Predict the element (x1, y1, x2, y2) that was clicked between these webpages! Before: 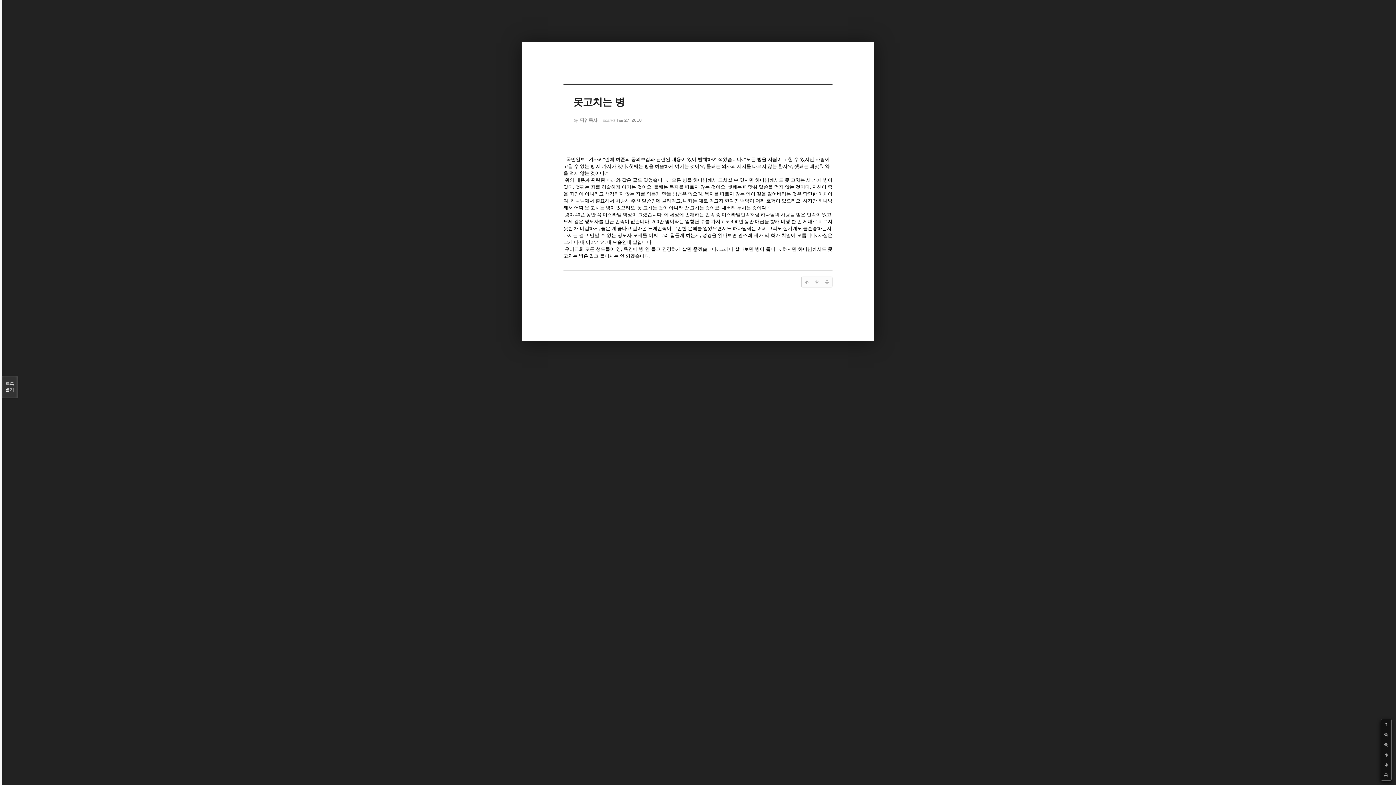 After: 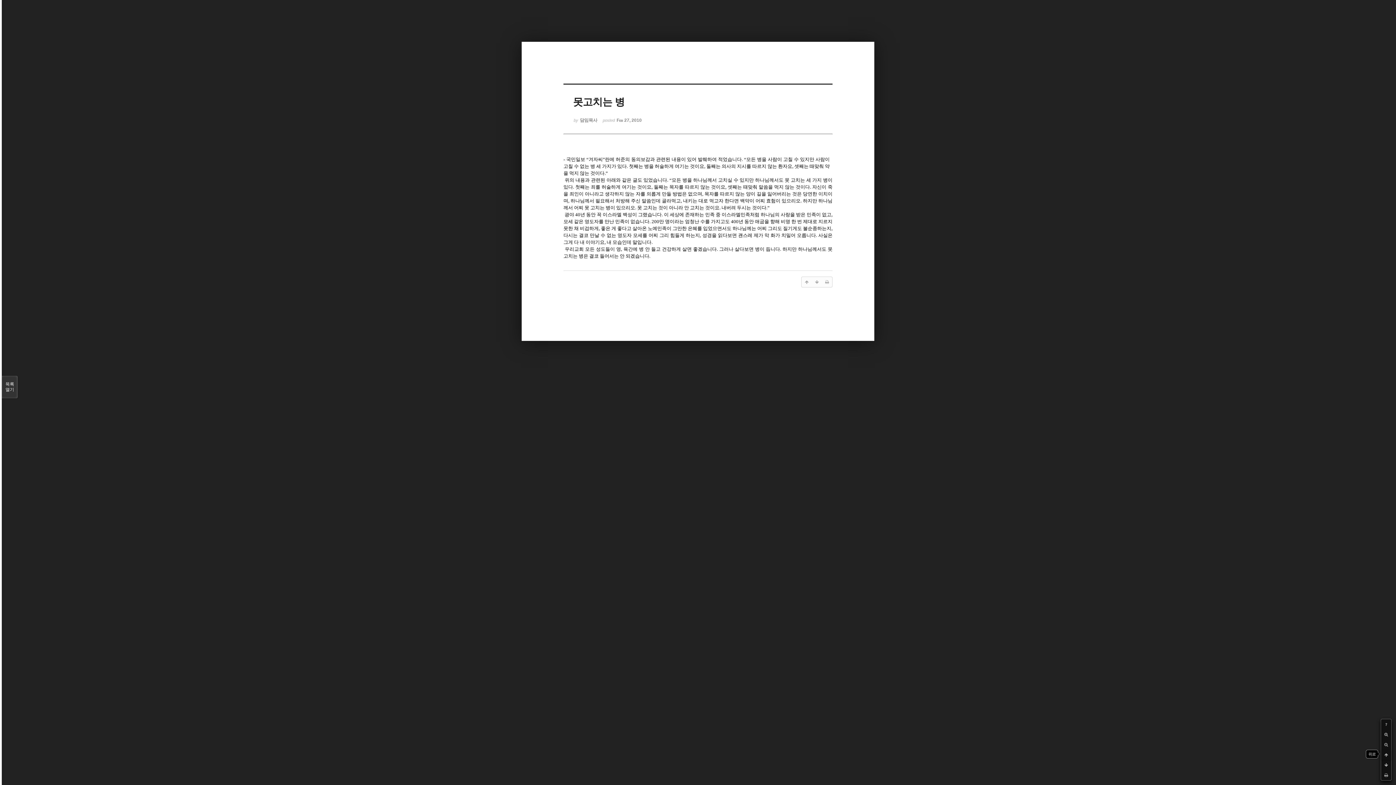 Action: bbox: (1381, 750, 1391, 760)